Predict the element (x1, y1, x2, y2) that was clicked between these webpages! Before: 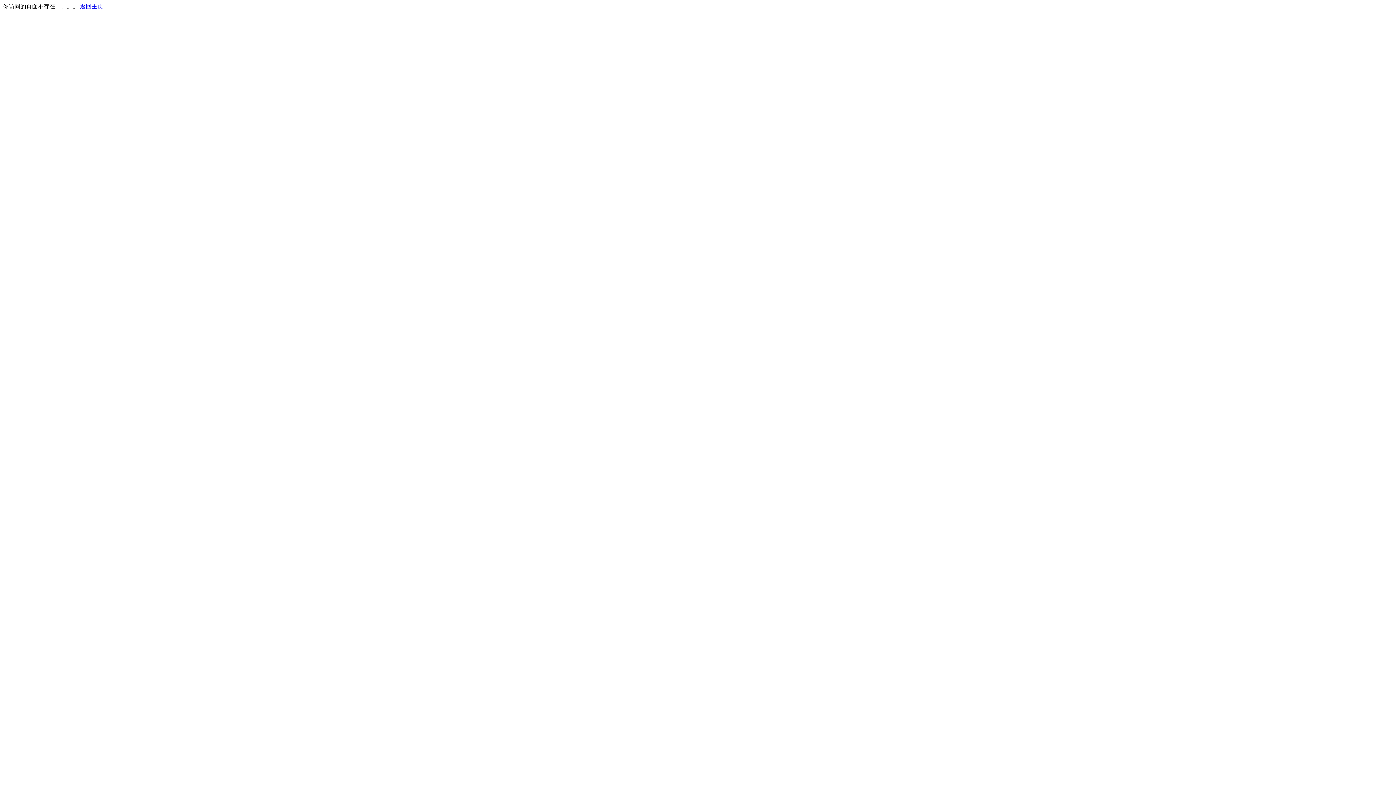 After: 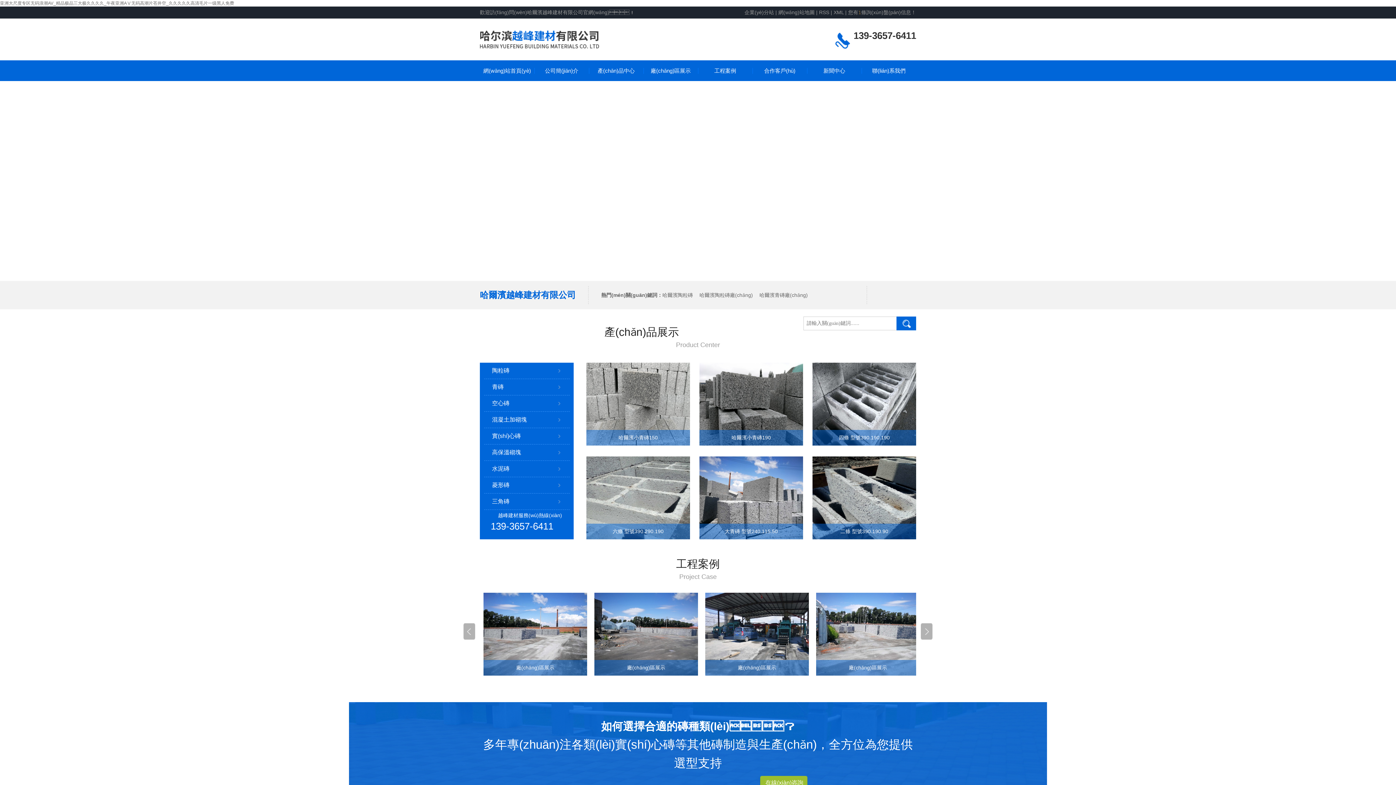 Action: bbox: (80, 3, 103, 9) label: 返回主页